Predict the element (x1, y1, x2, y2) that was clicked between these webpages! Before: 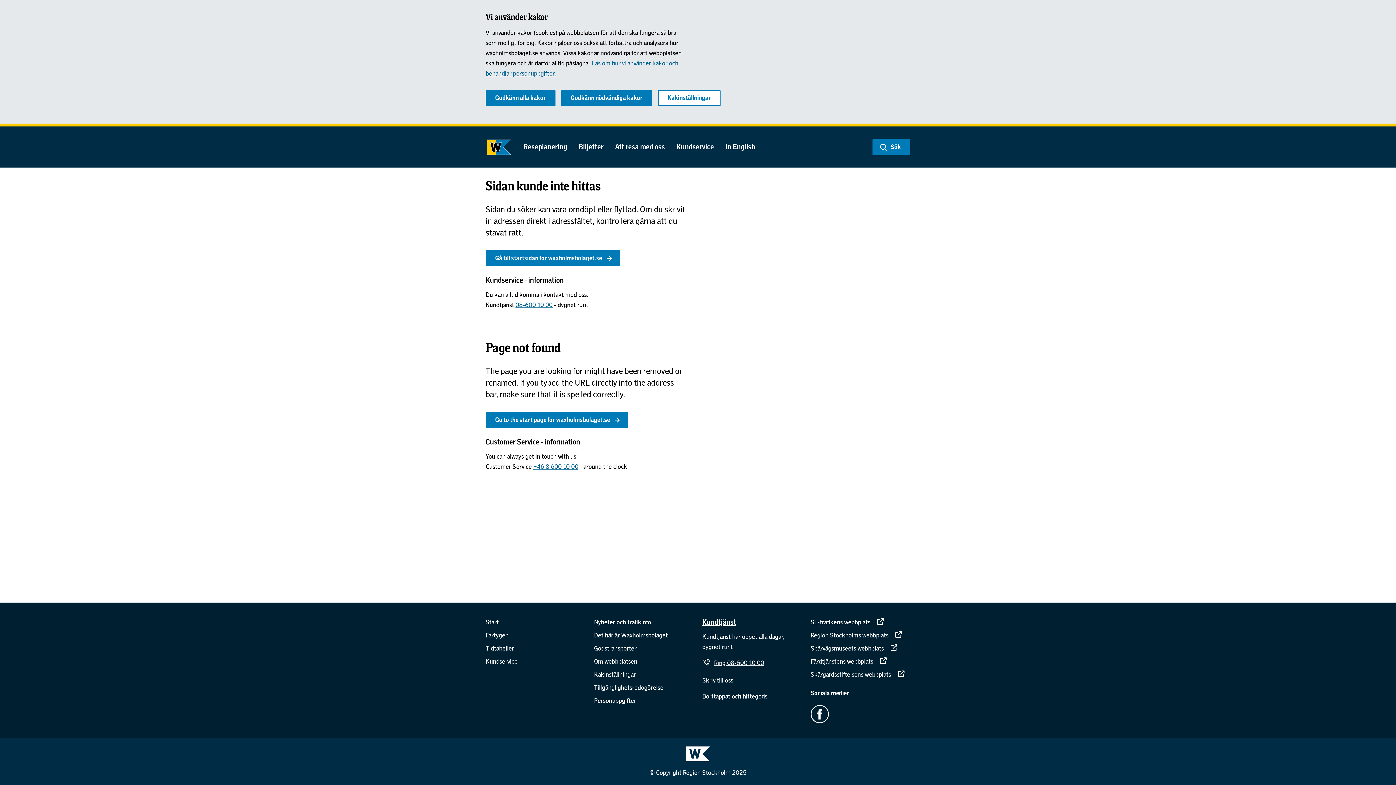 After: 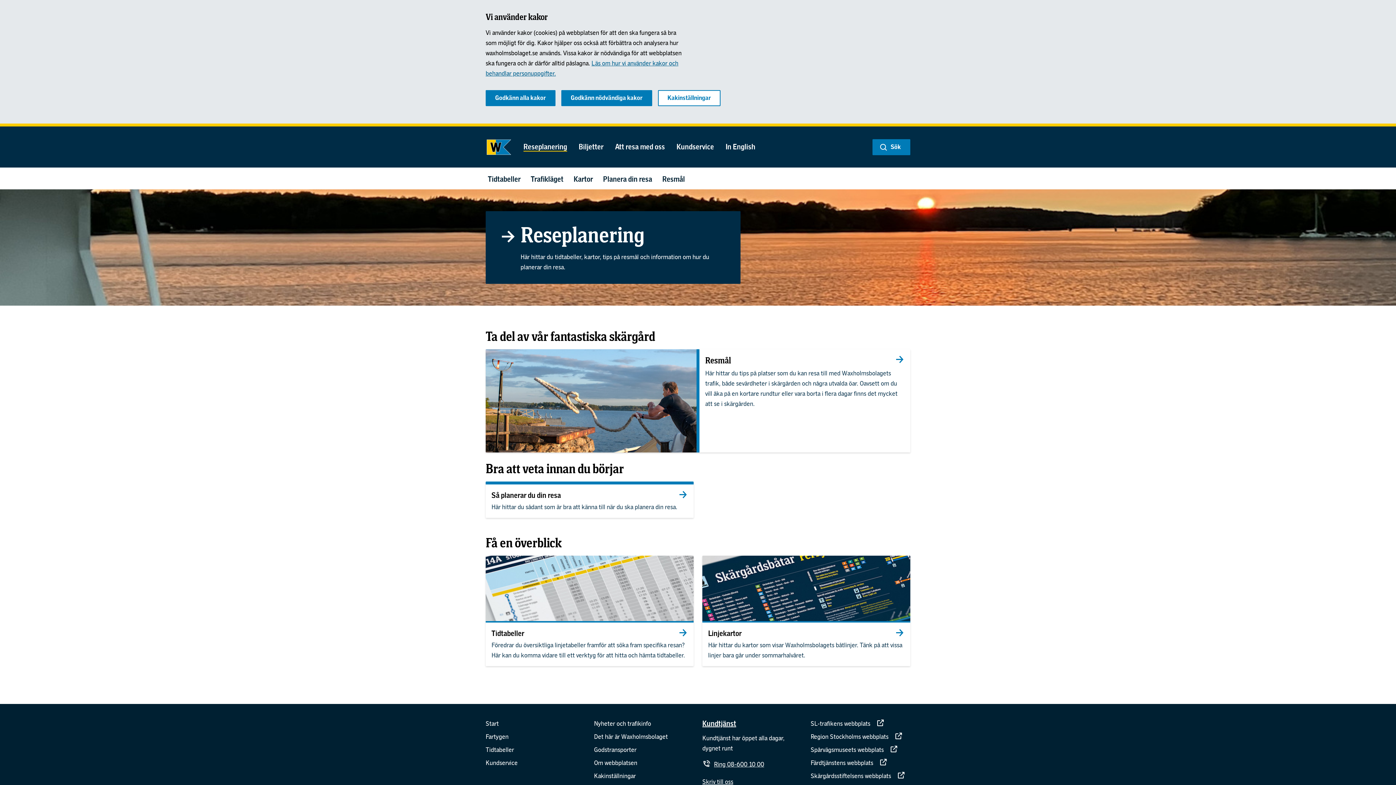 Action: bbox: (518, 138, 572, 155) label: Reseplanering